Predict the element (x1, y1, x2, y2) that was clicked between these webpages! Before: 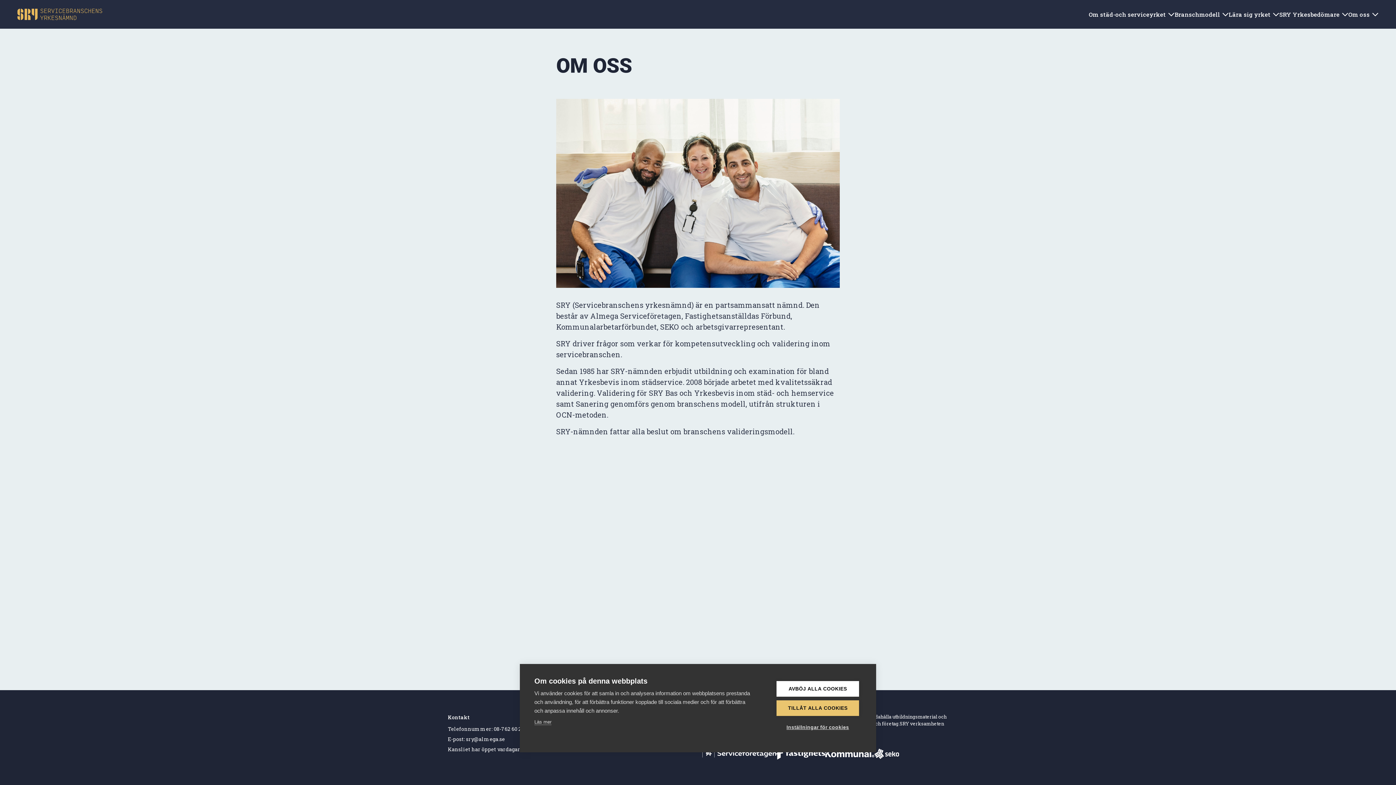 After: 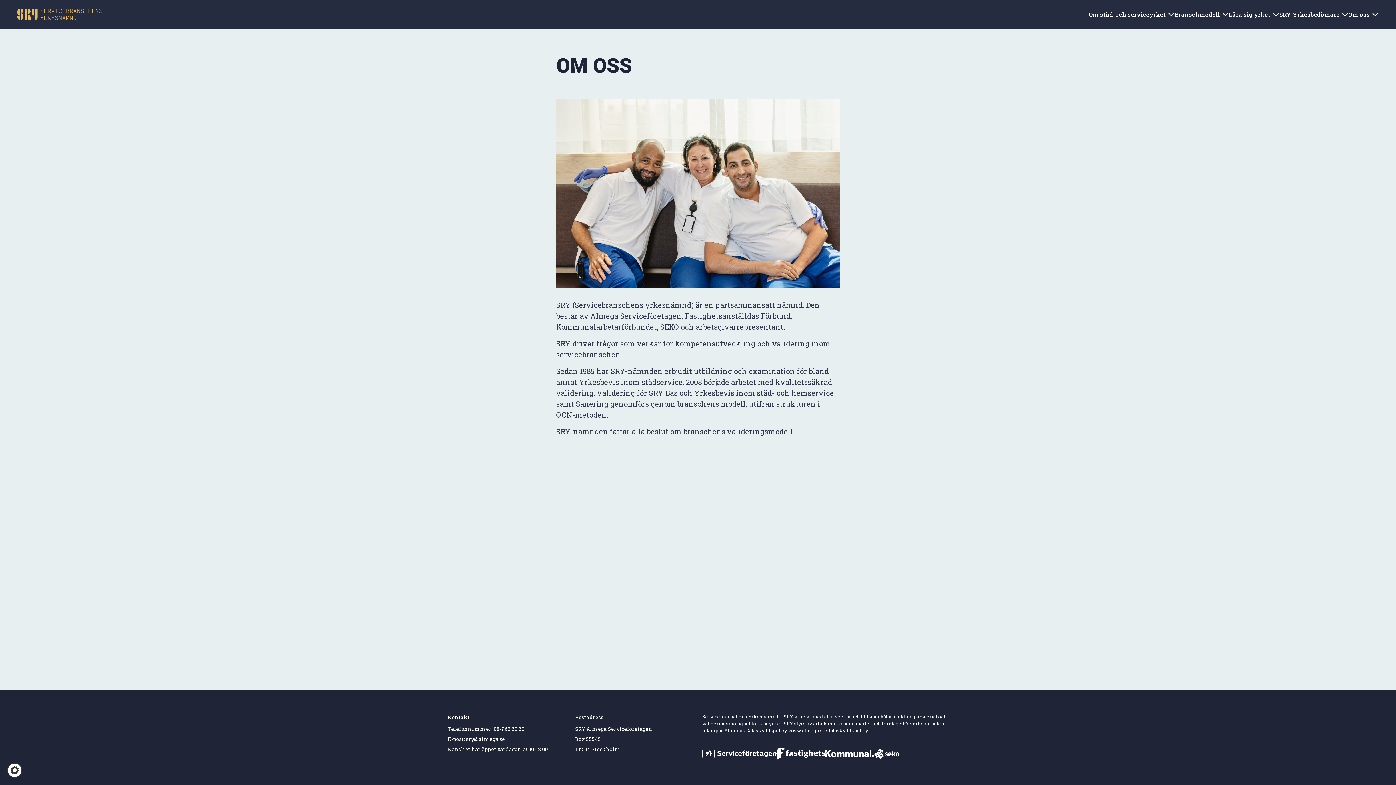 Action: label: TILLÅT ALLA COOKIES bbox: (776, 700, 859, 716)